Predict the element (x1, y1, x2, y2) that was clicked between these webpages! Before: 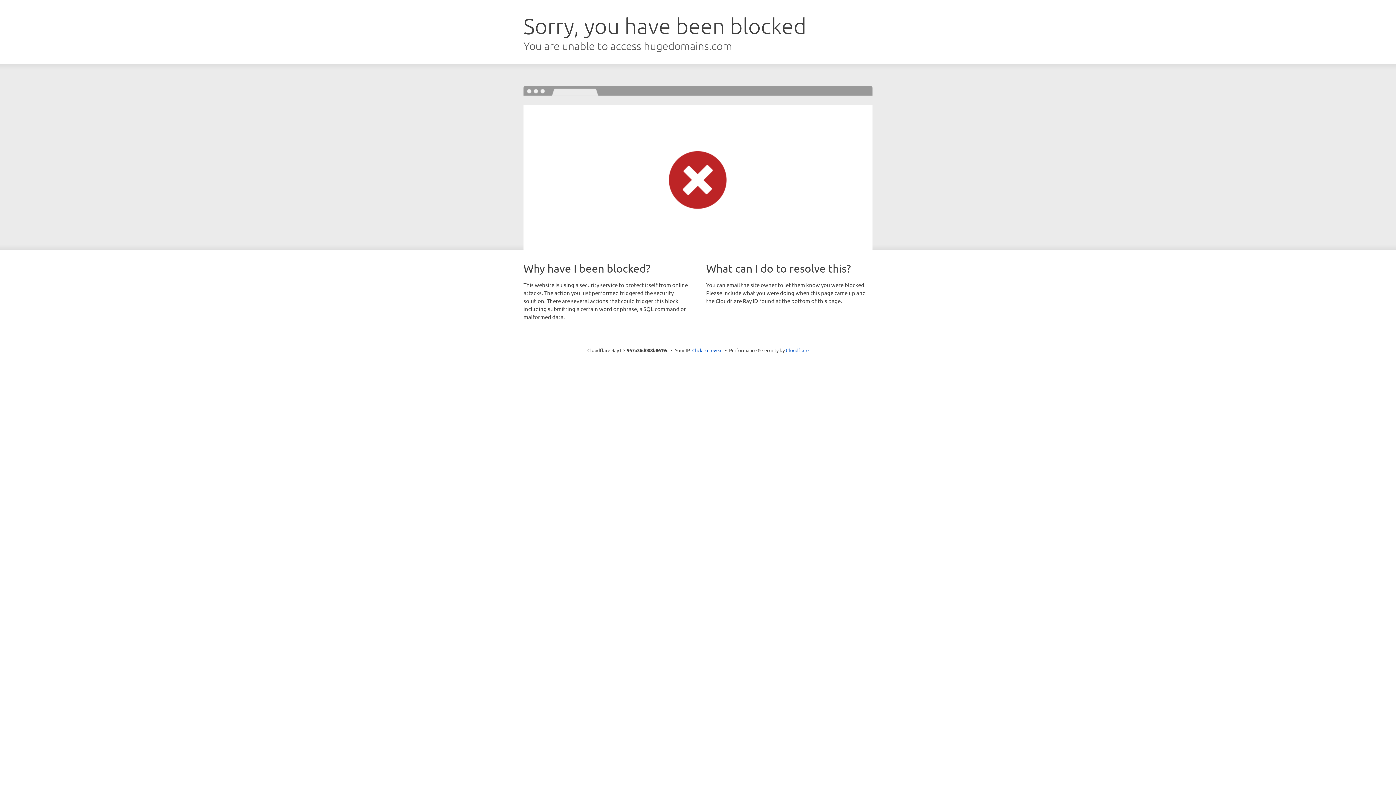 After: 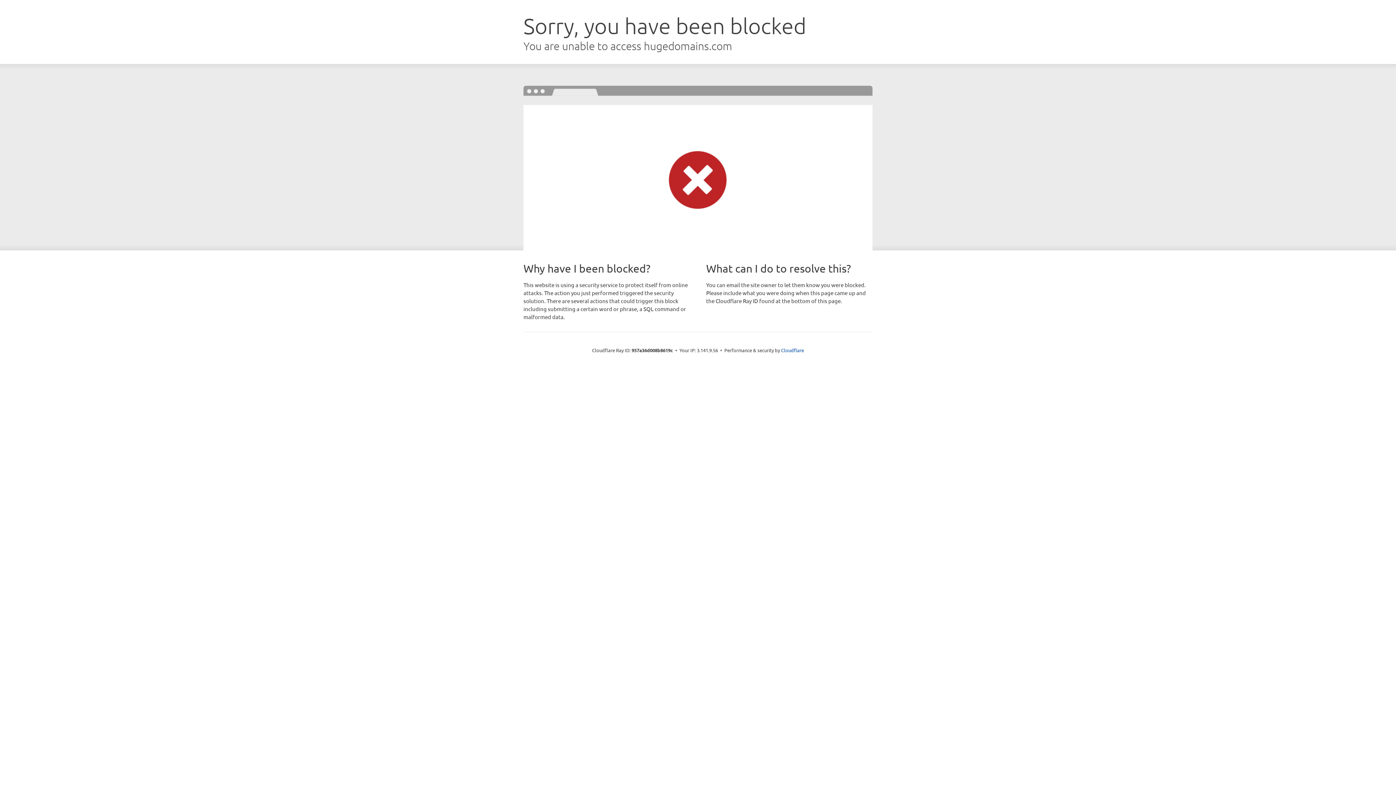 Action: bbox: (692, 346, 722, 353) label: Click to reveal